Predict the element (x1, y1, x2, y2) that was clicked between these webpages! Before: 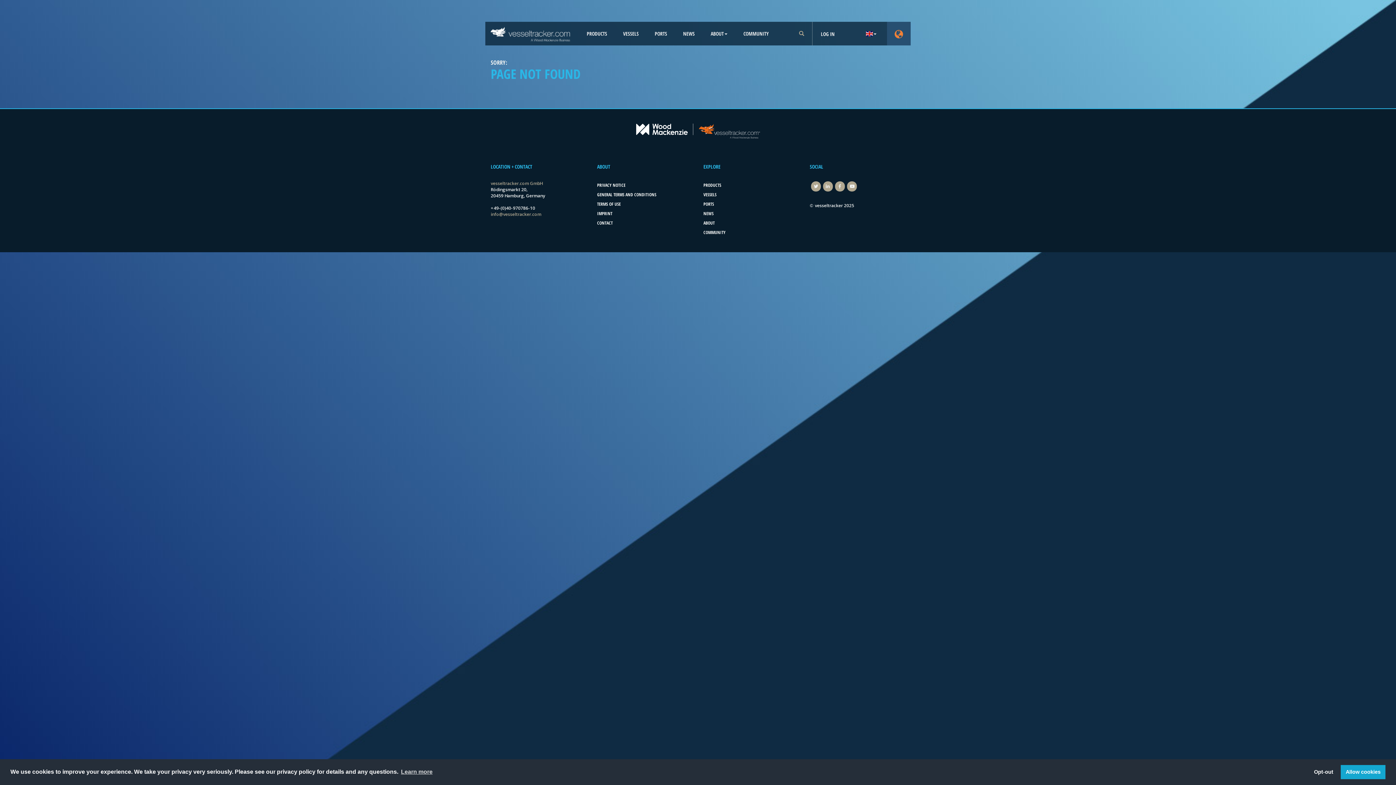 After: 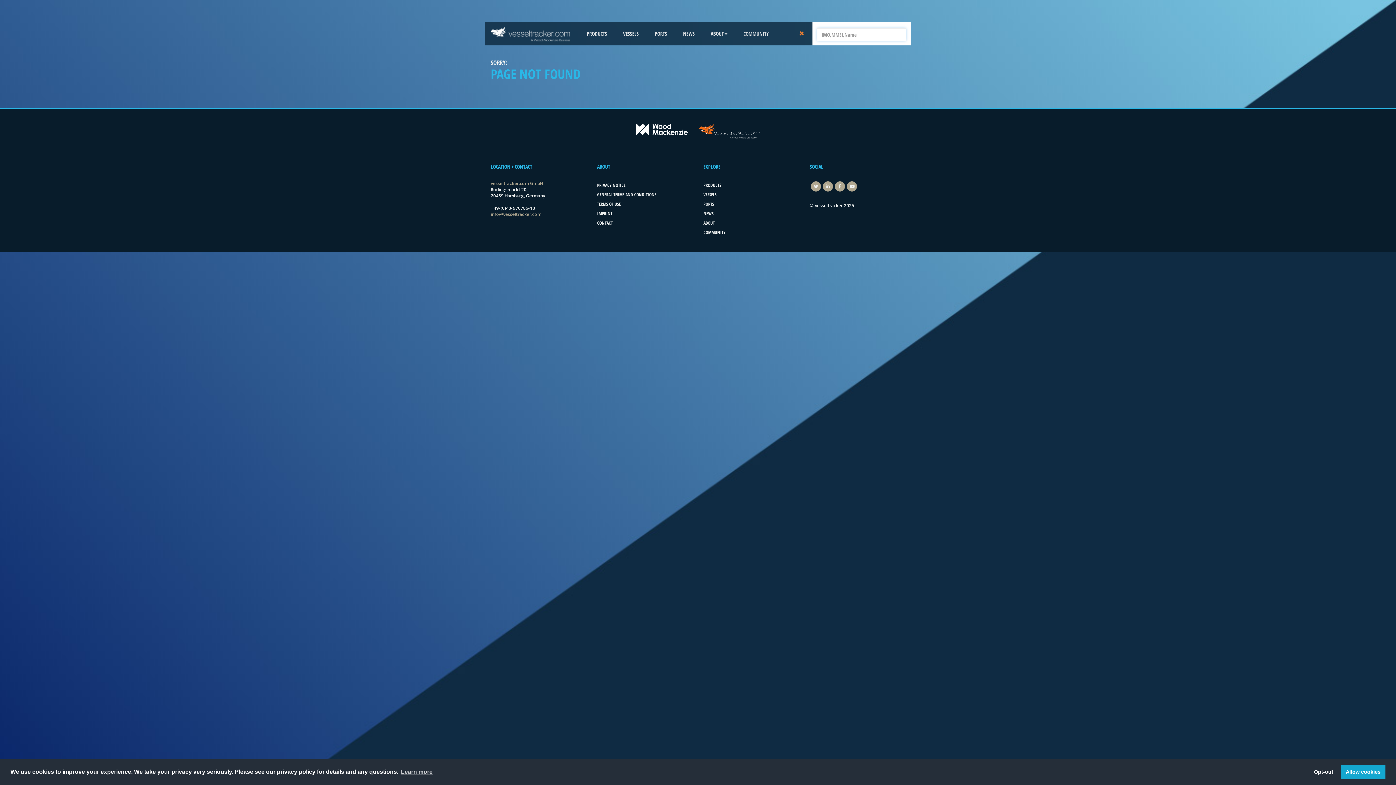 Action: bbox: (791, 21, 812, 45)